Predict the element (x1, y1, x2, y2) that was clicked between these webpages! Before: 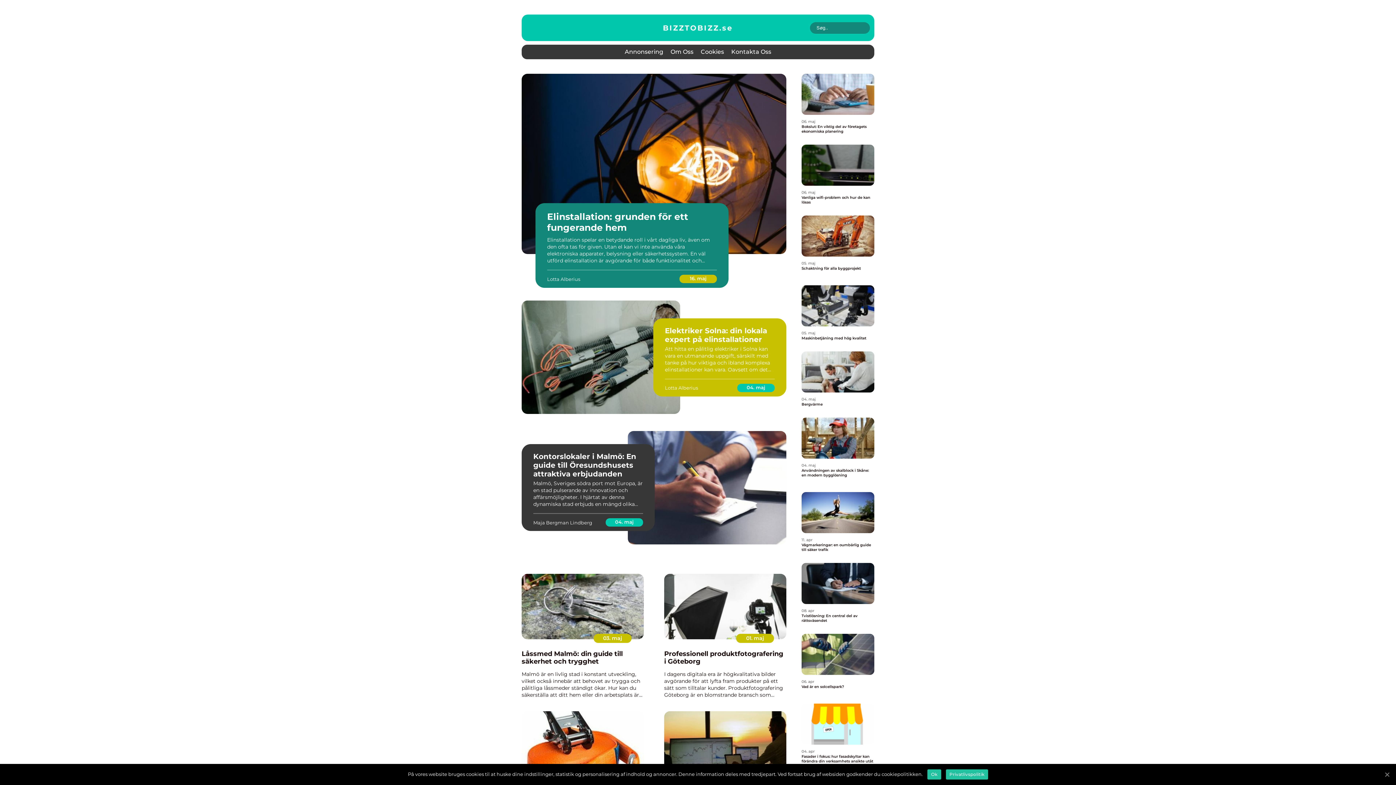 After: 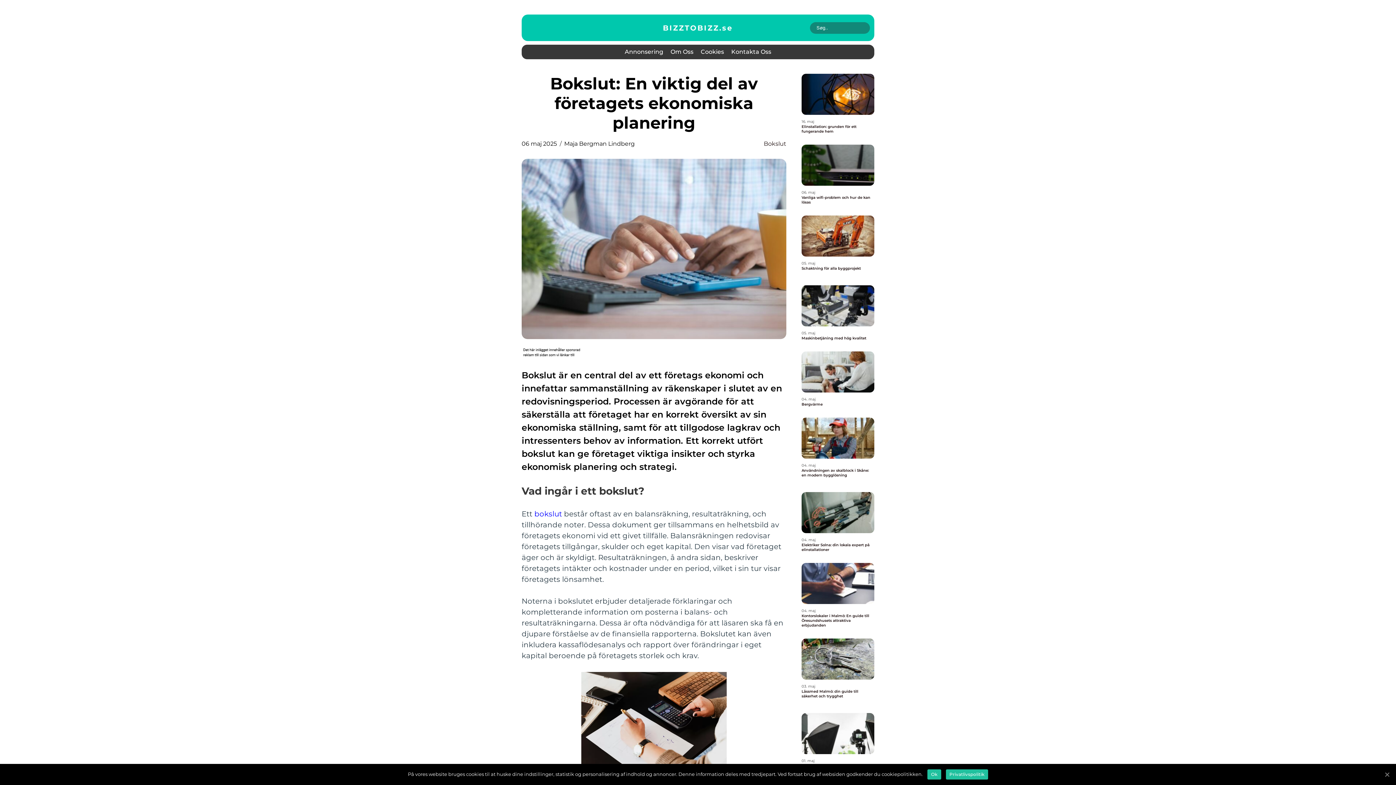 Action: label: Bokslut: En viktig del av företagets ekonomiska planering bbox: (801, 124, 874, 133)